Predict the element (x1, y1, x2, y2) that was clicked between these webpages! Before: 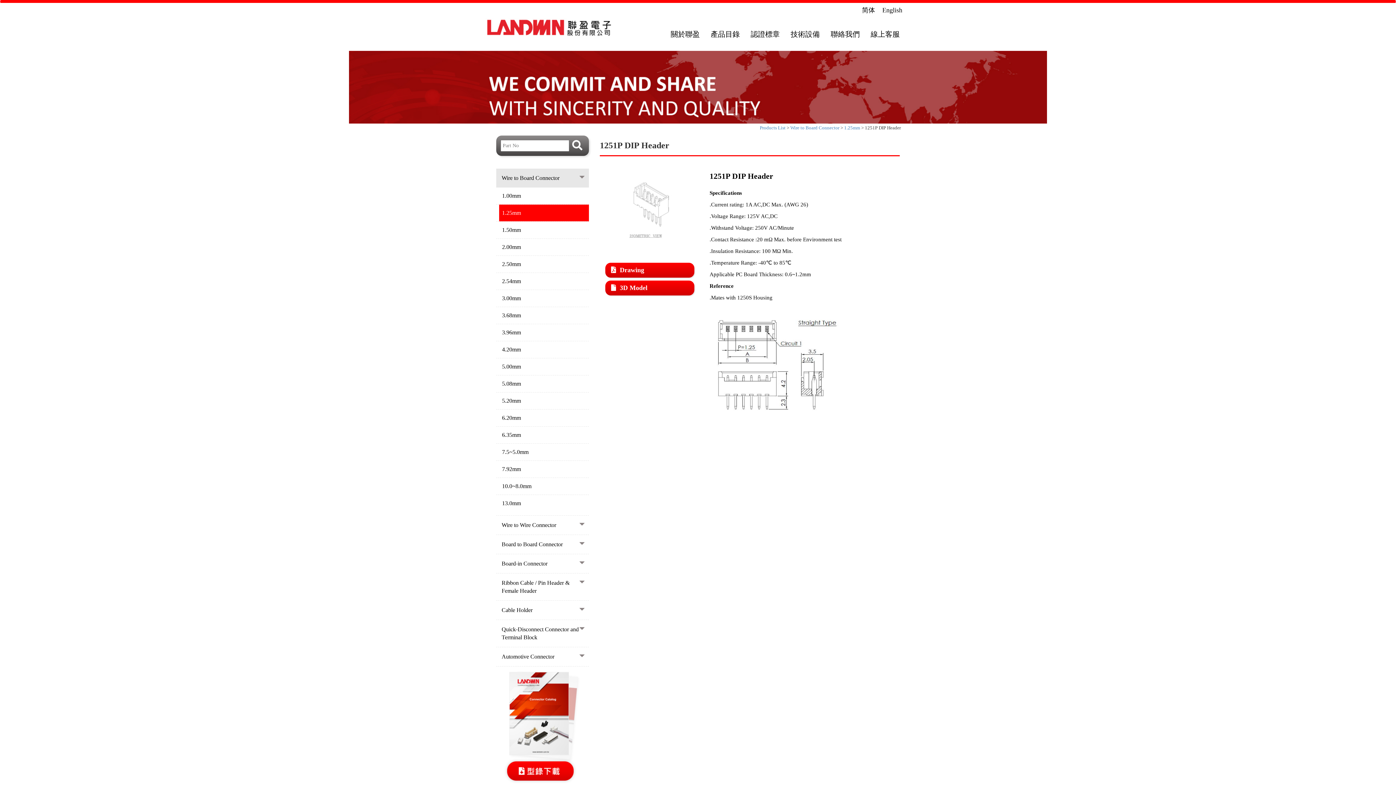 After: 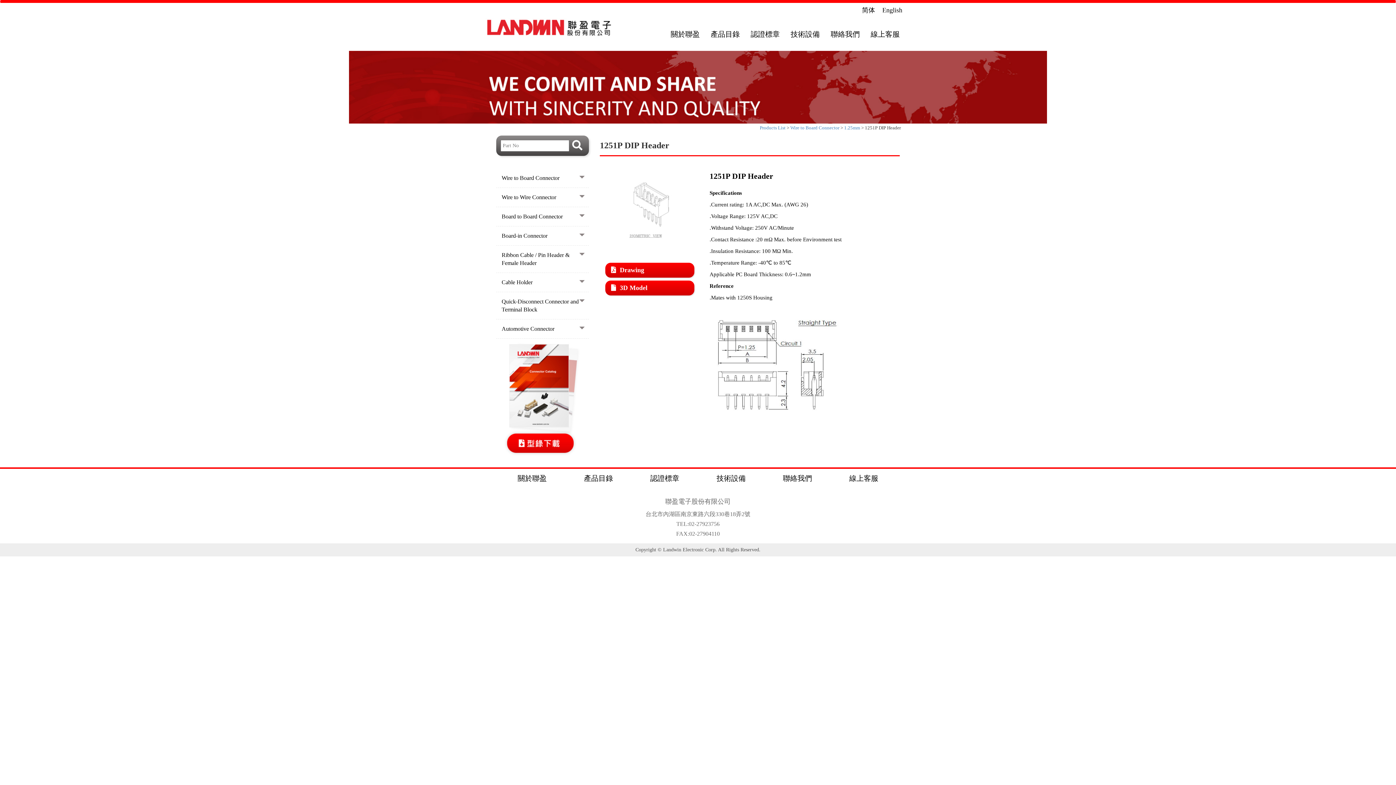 Action: bbox: (570, 140, 584, 151)